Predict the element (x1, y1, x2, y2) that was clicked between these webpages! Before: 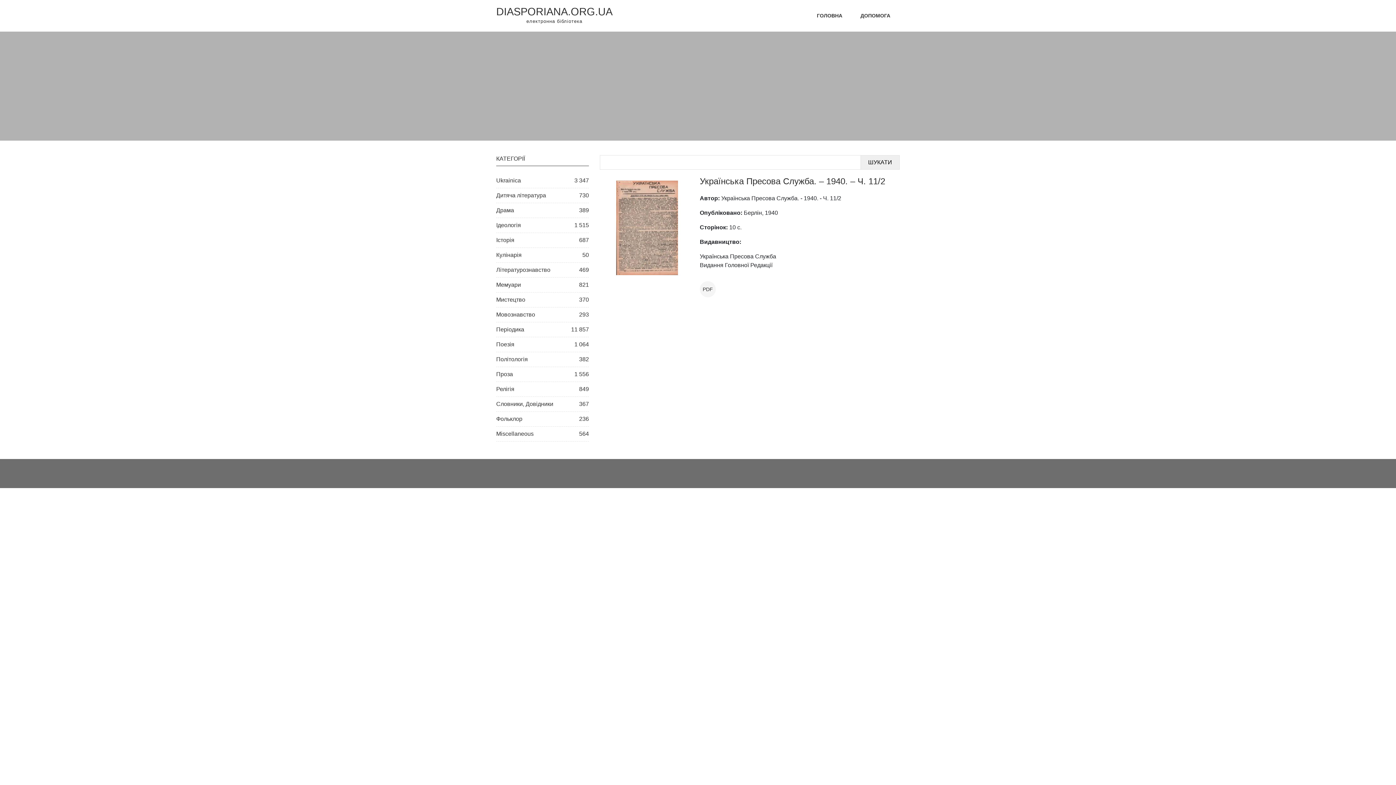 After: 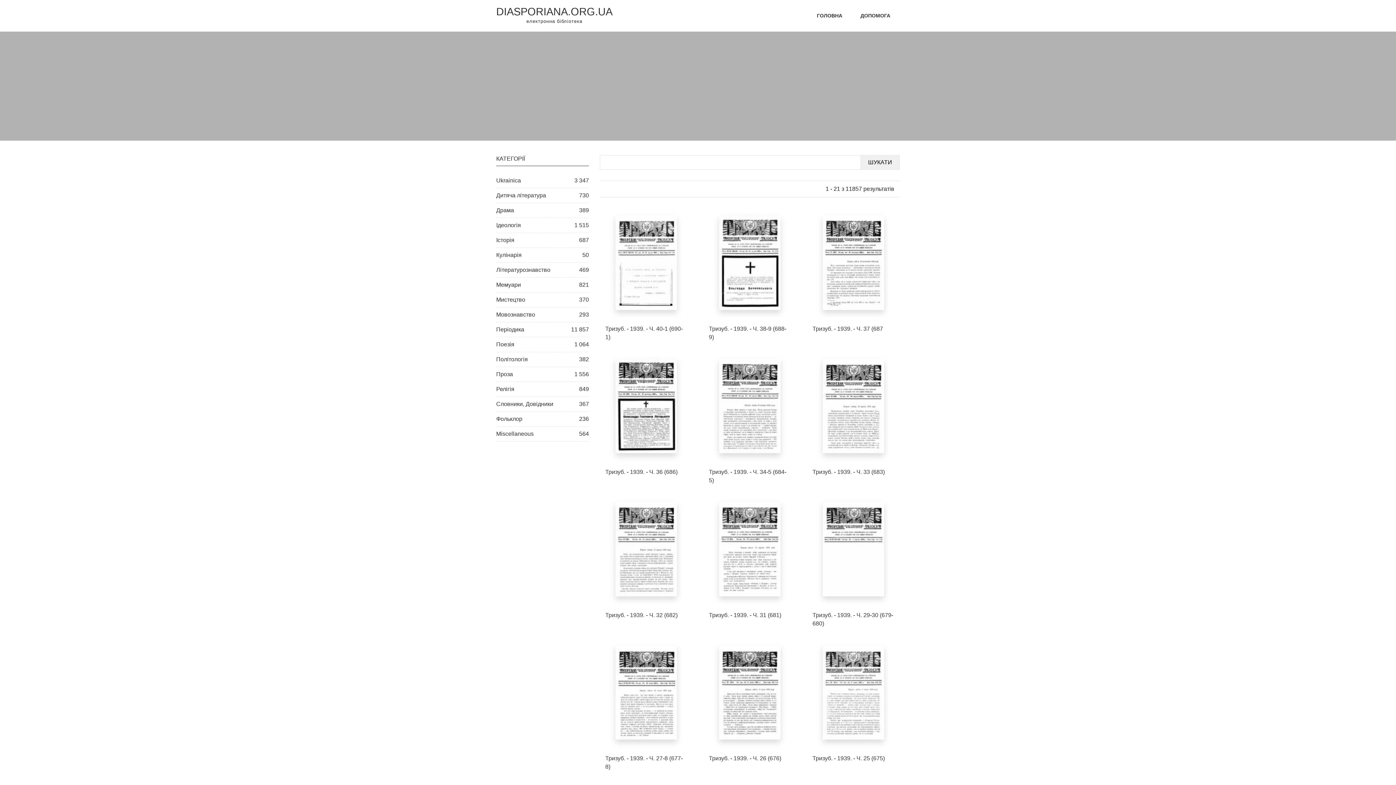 Action: bbox: (496, 322, 589, 337) label: Періодика
11 857